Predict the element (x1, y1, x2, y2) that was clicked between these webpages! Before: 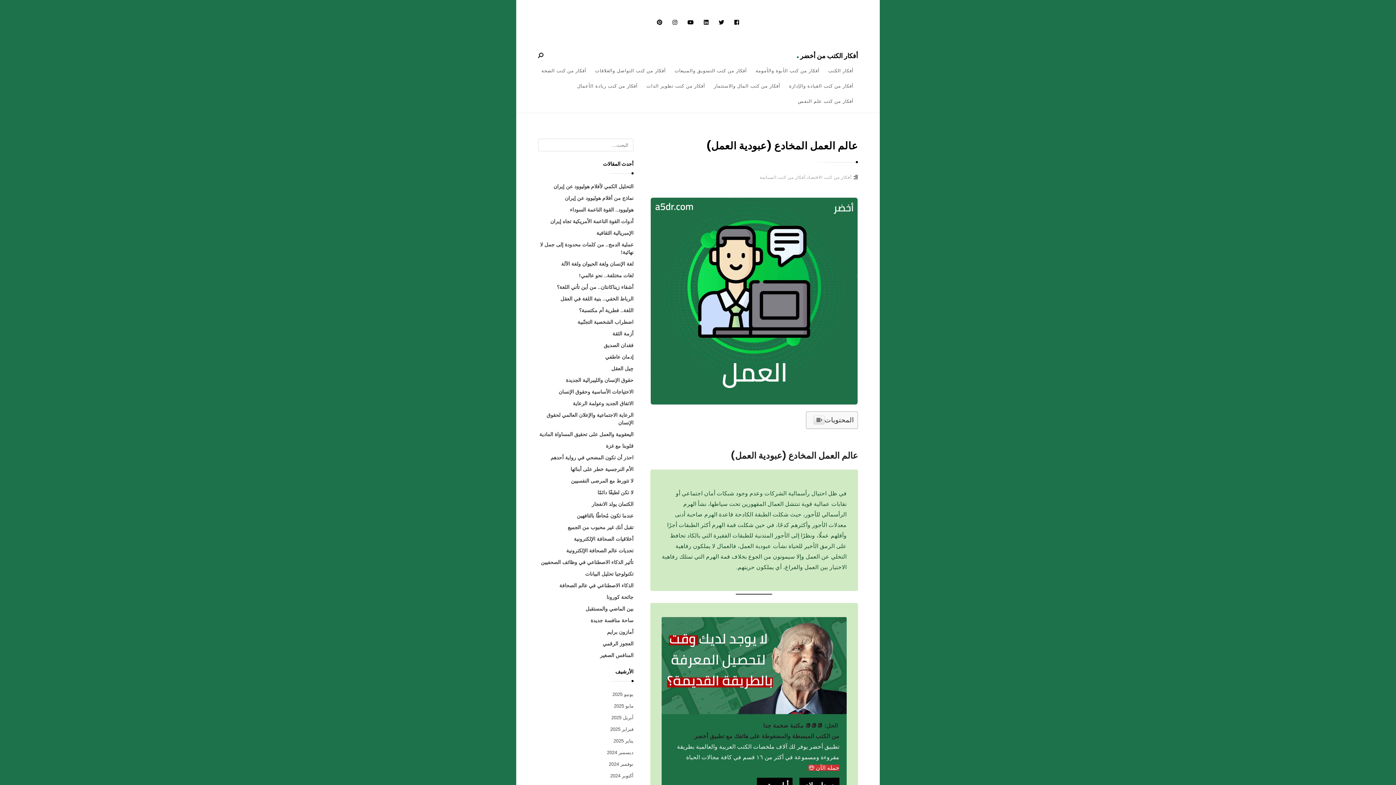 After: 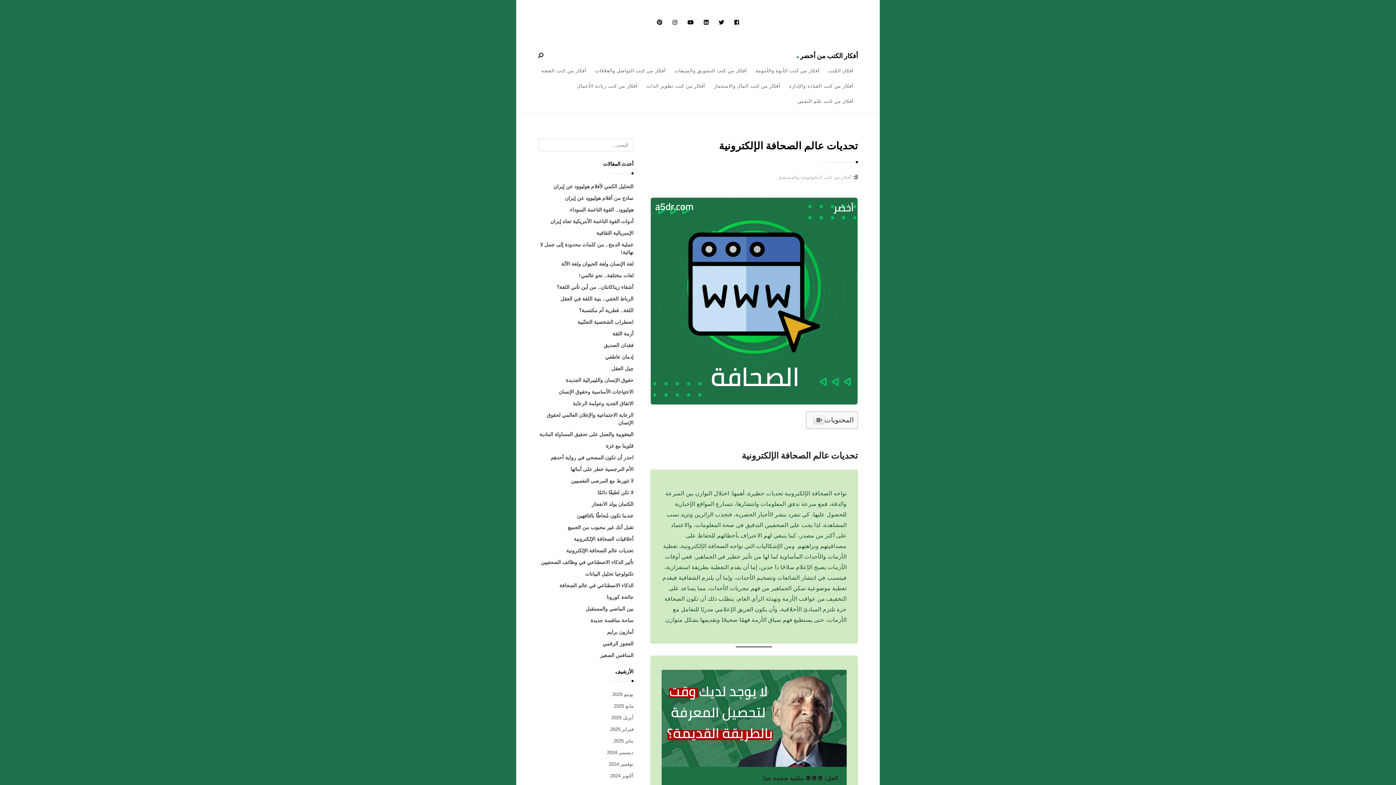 Action: label: تحديات عالم الصحافة الإلكترونية bbox: (566, 548, 633, 553)